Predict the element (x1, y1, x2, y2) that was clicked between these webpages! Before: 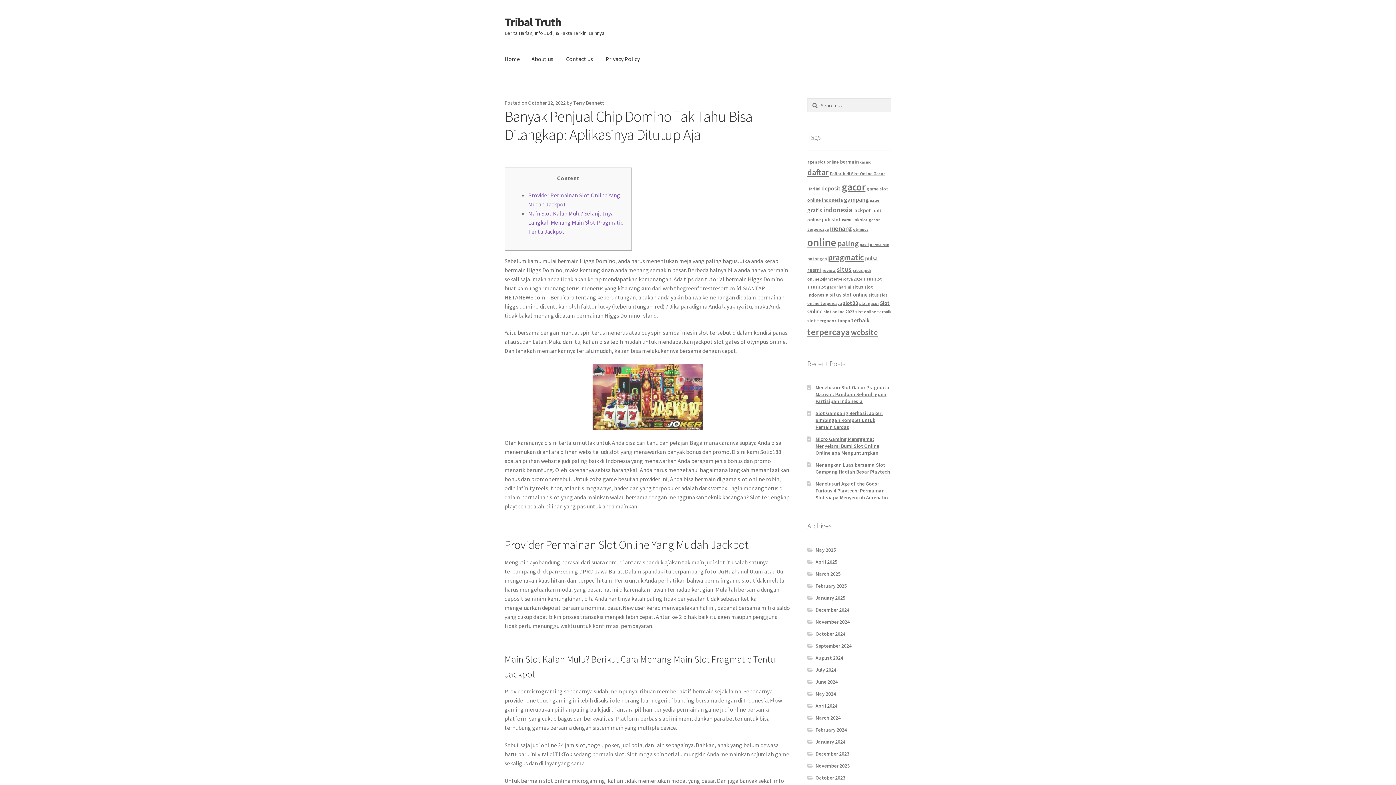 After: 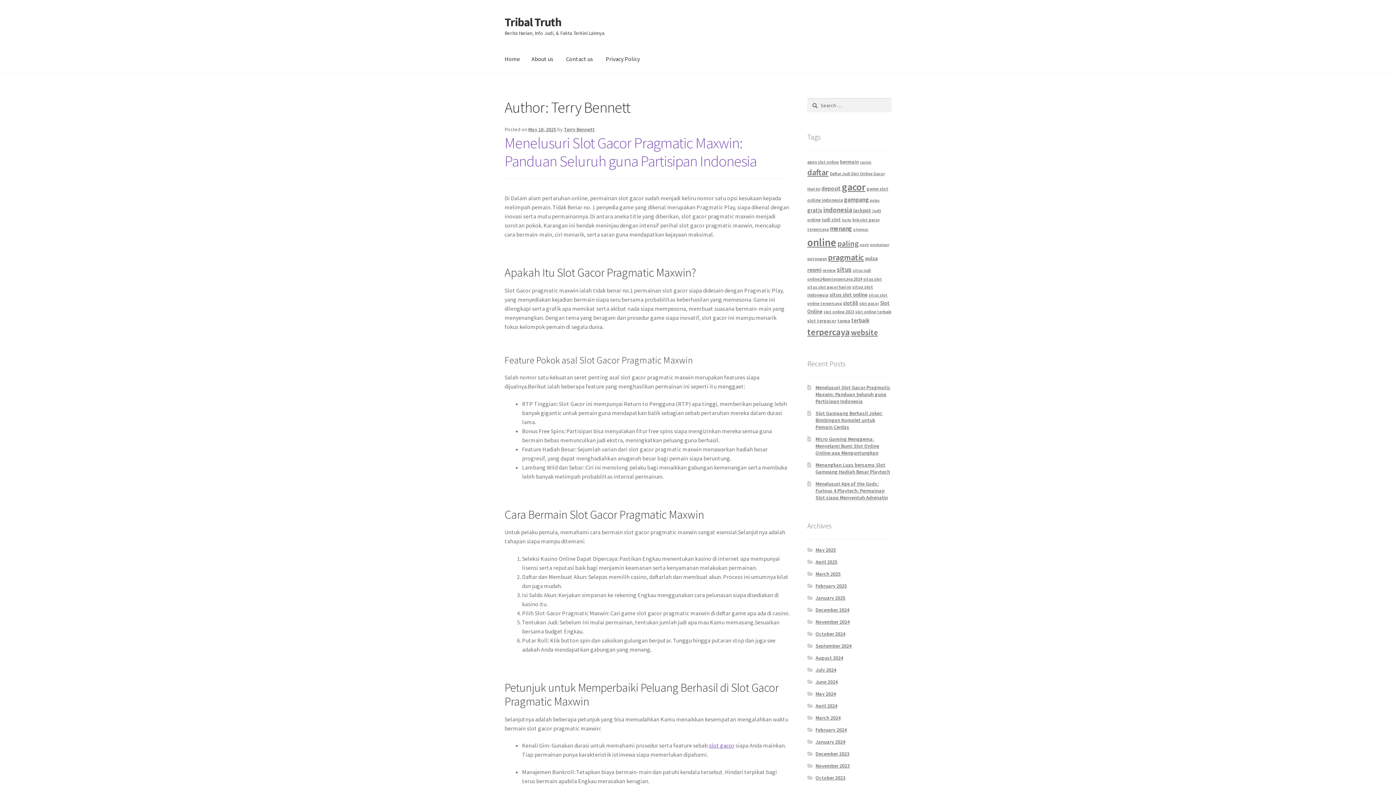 Action: label: Terry Bennett bbox: (573, 99, 604, 106)